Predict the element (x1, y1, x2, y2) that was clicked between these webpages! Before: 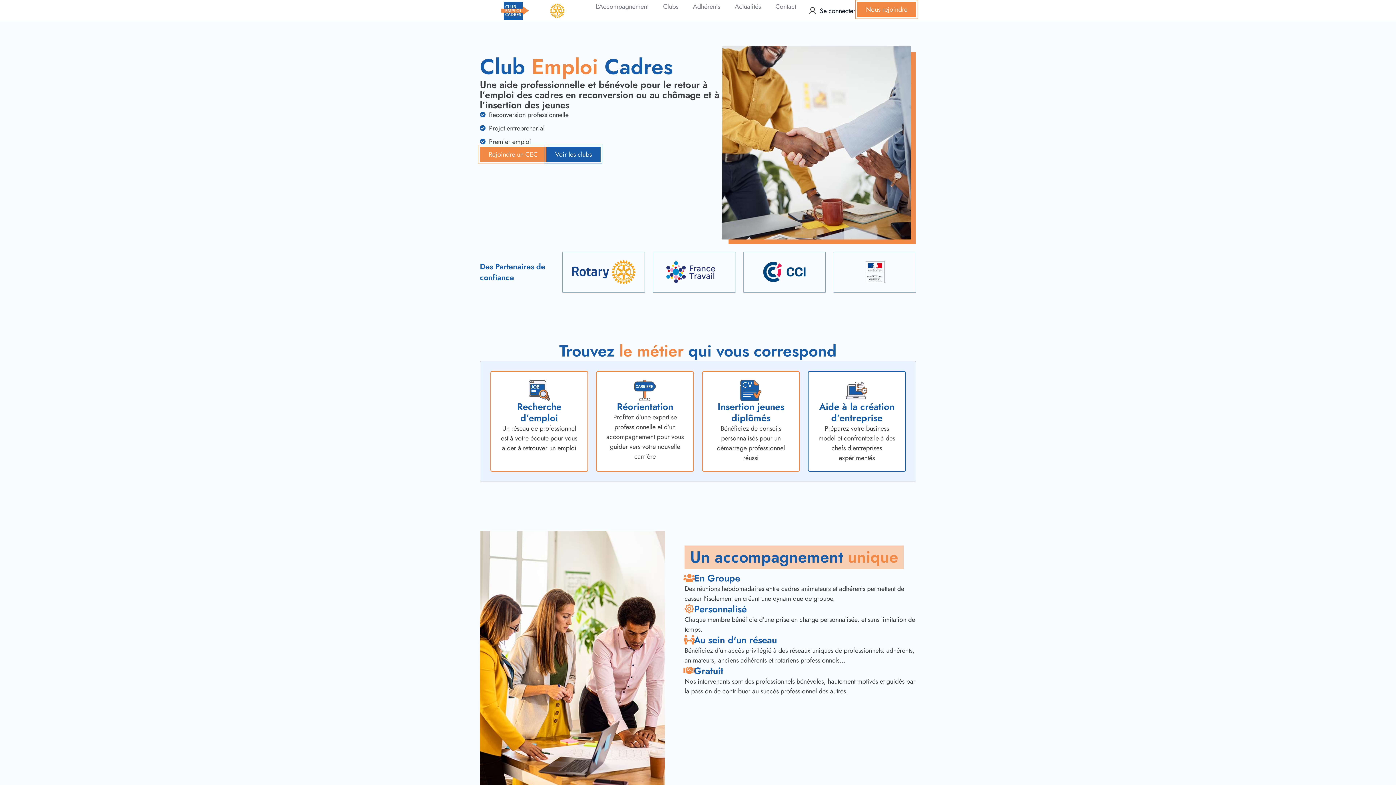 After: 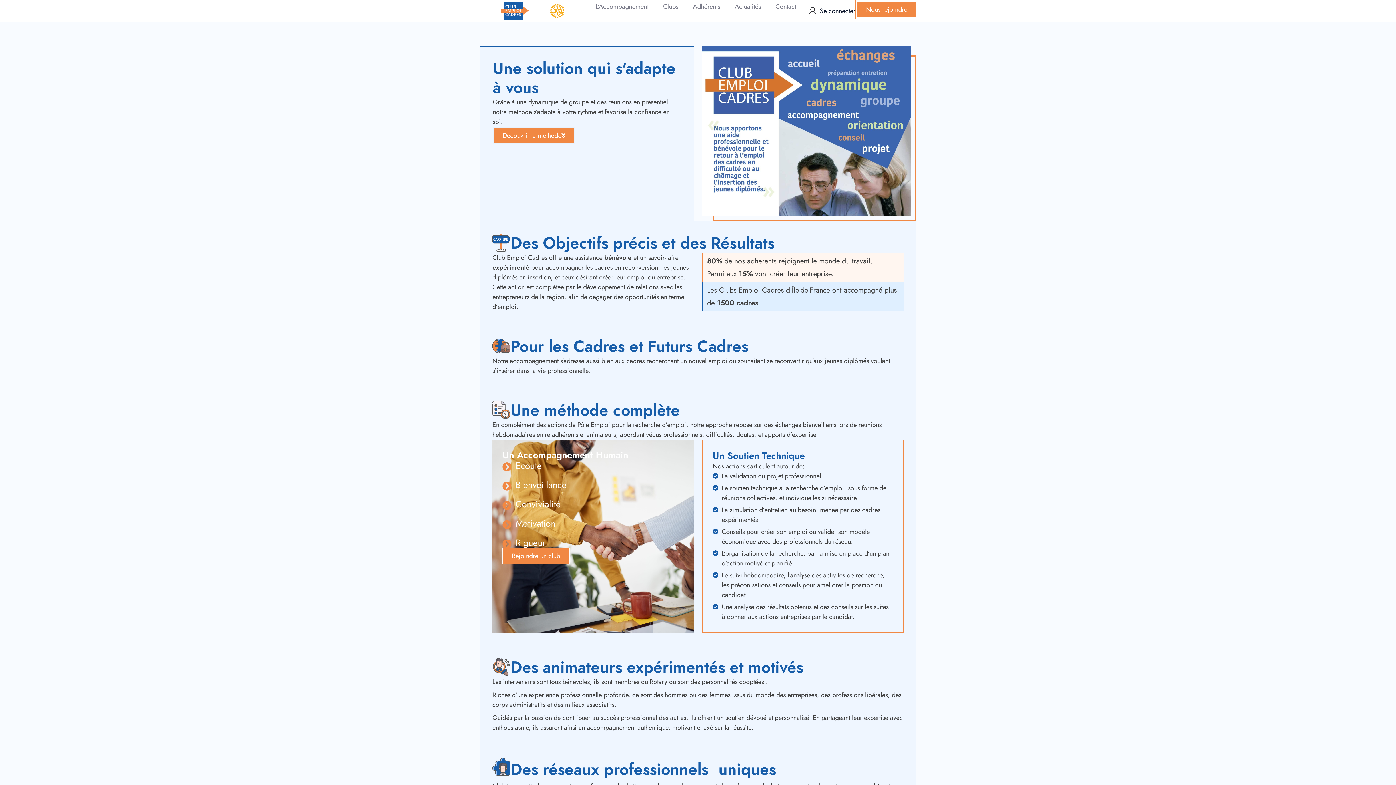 Action: bbox: (588, 1, 656, 11) label: L’Accompagnement